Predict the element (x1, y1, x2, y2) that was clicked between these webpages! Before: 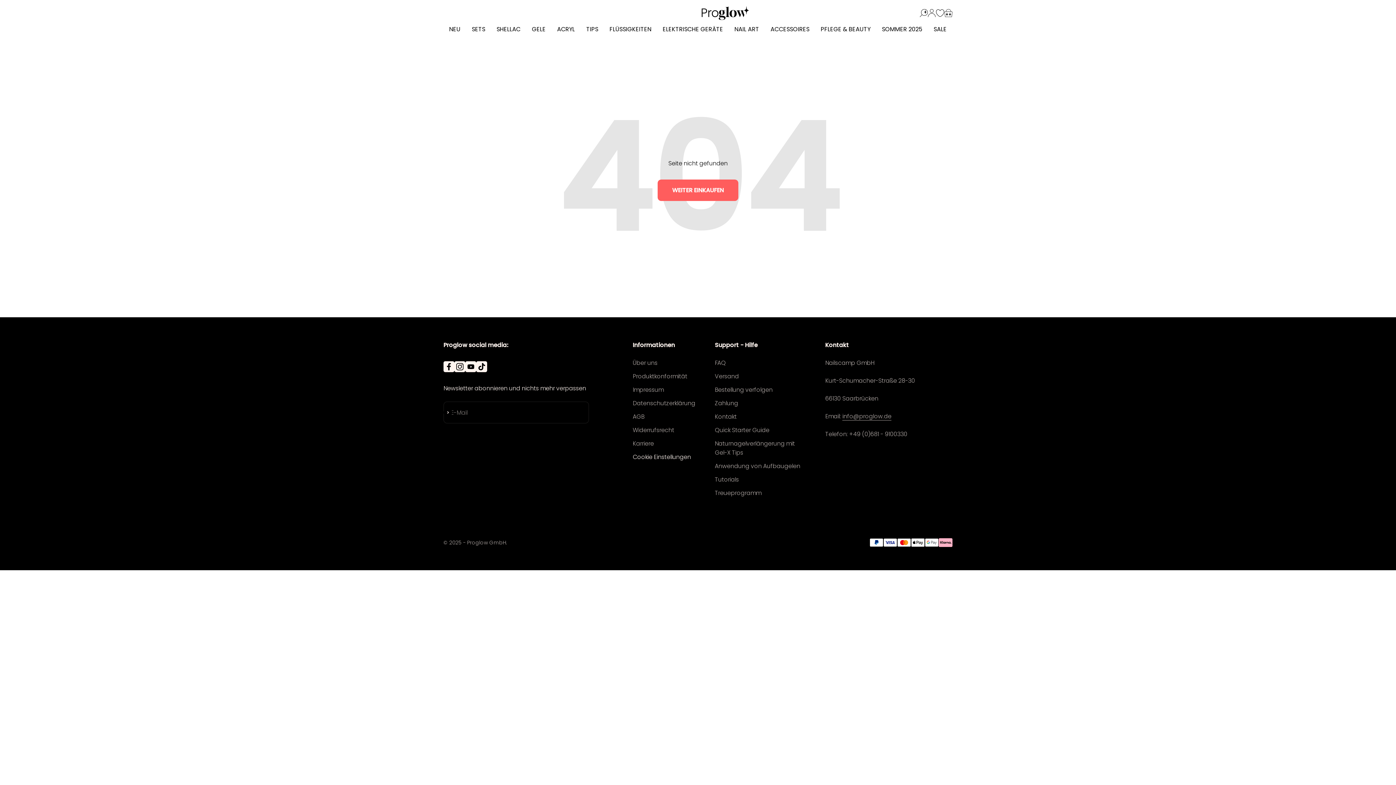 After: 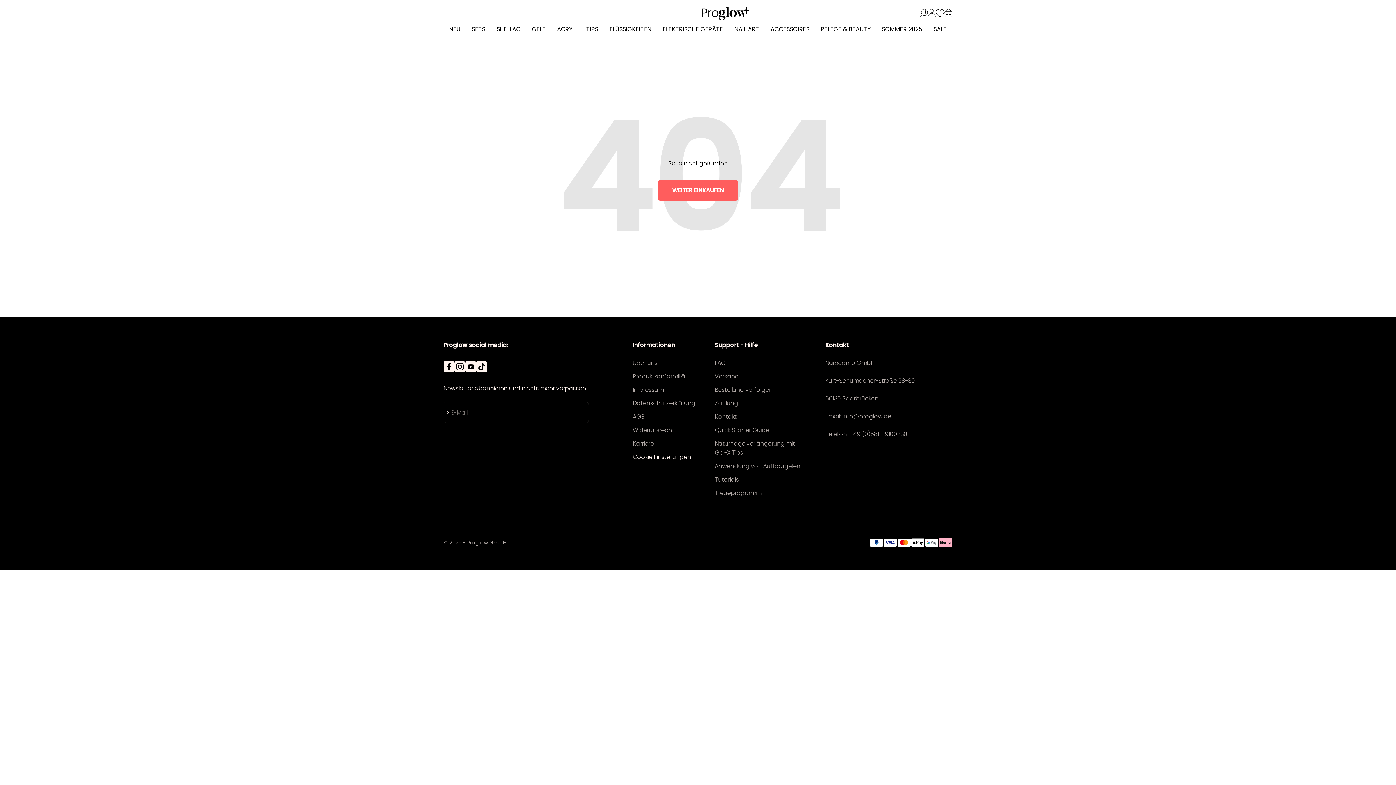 Action: label: info@proglow.de bbox: (842, 412, 891, 420)